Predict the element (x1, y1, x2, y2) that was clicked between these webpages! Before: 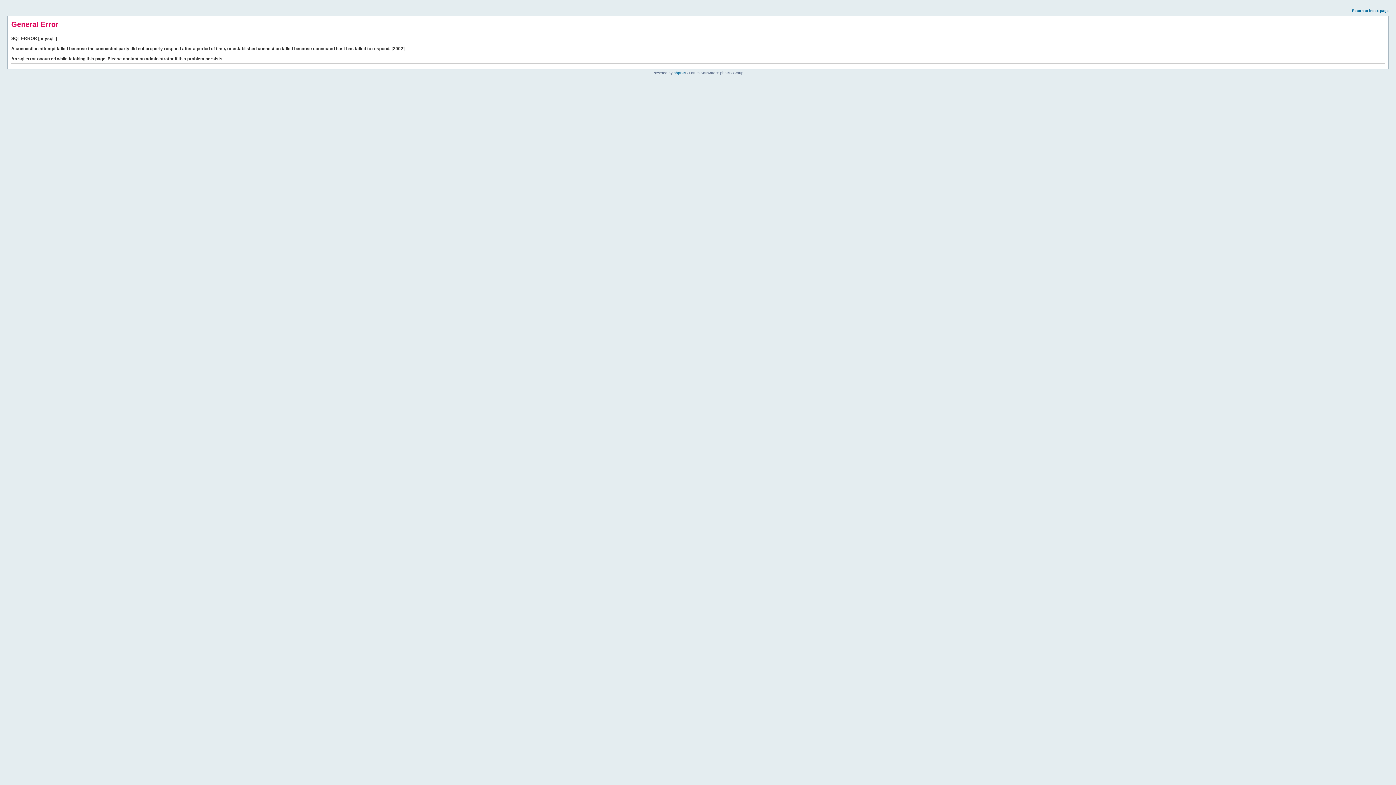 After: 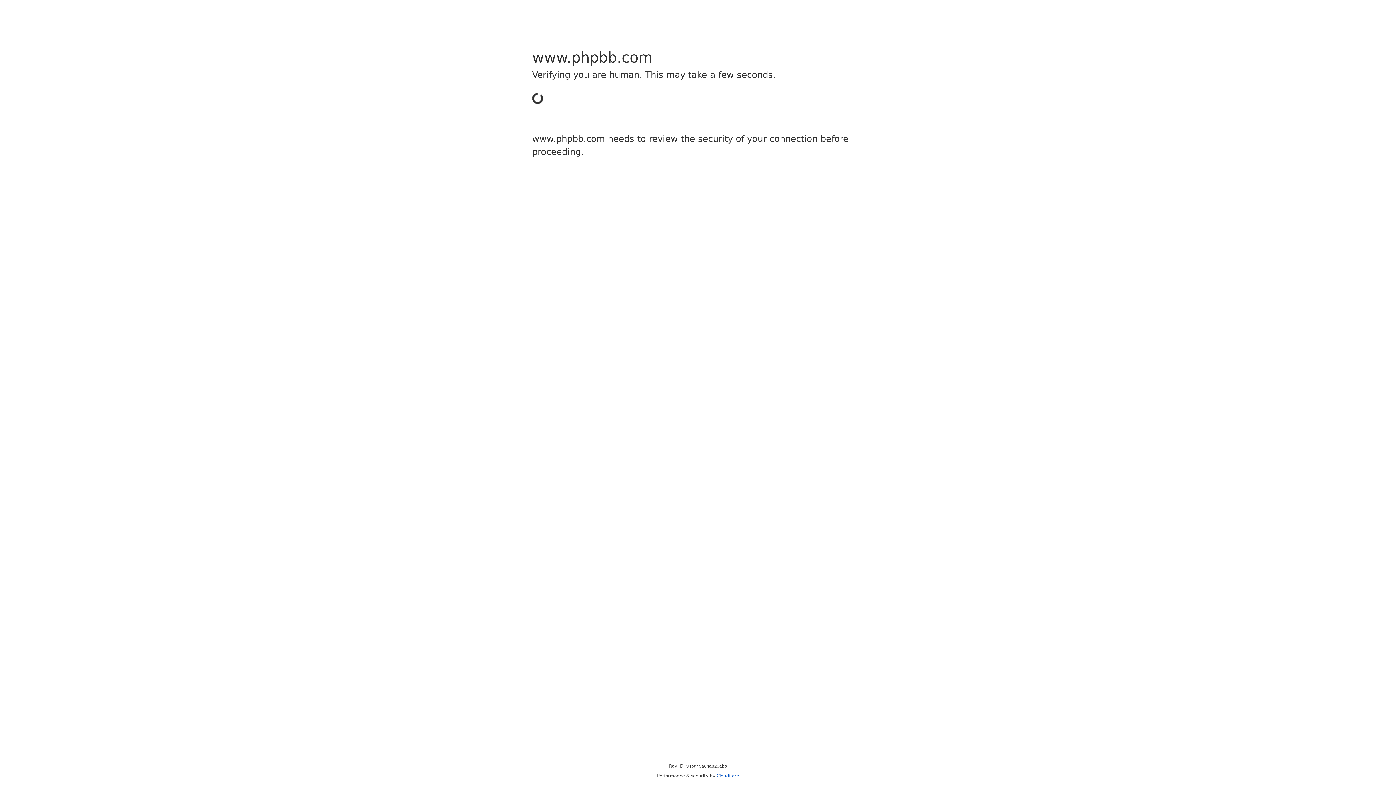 Action: bbox: (673, 70, 685, 74) label: phpBB